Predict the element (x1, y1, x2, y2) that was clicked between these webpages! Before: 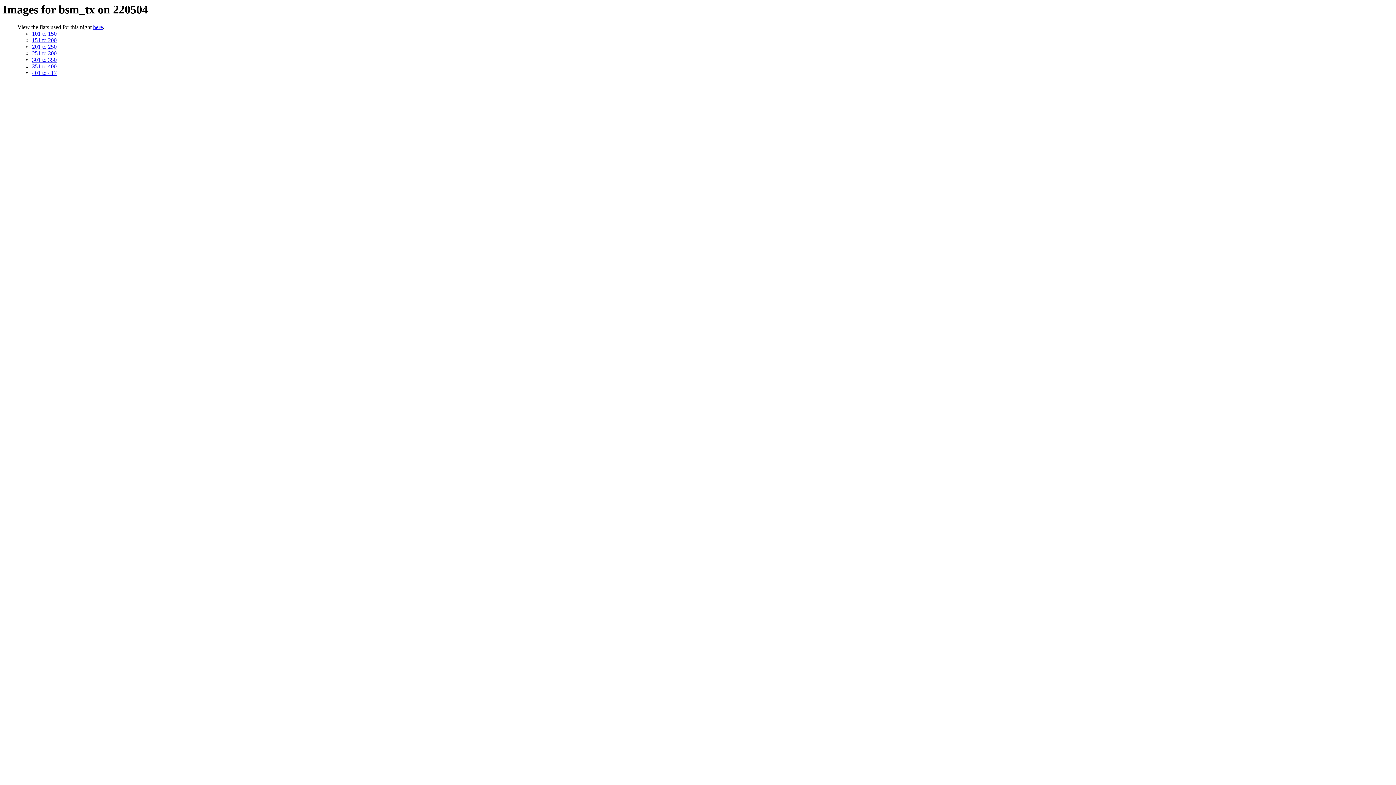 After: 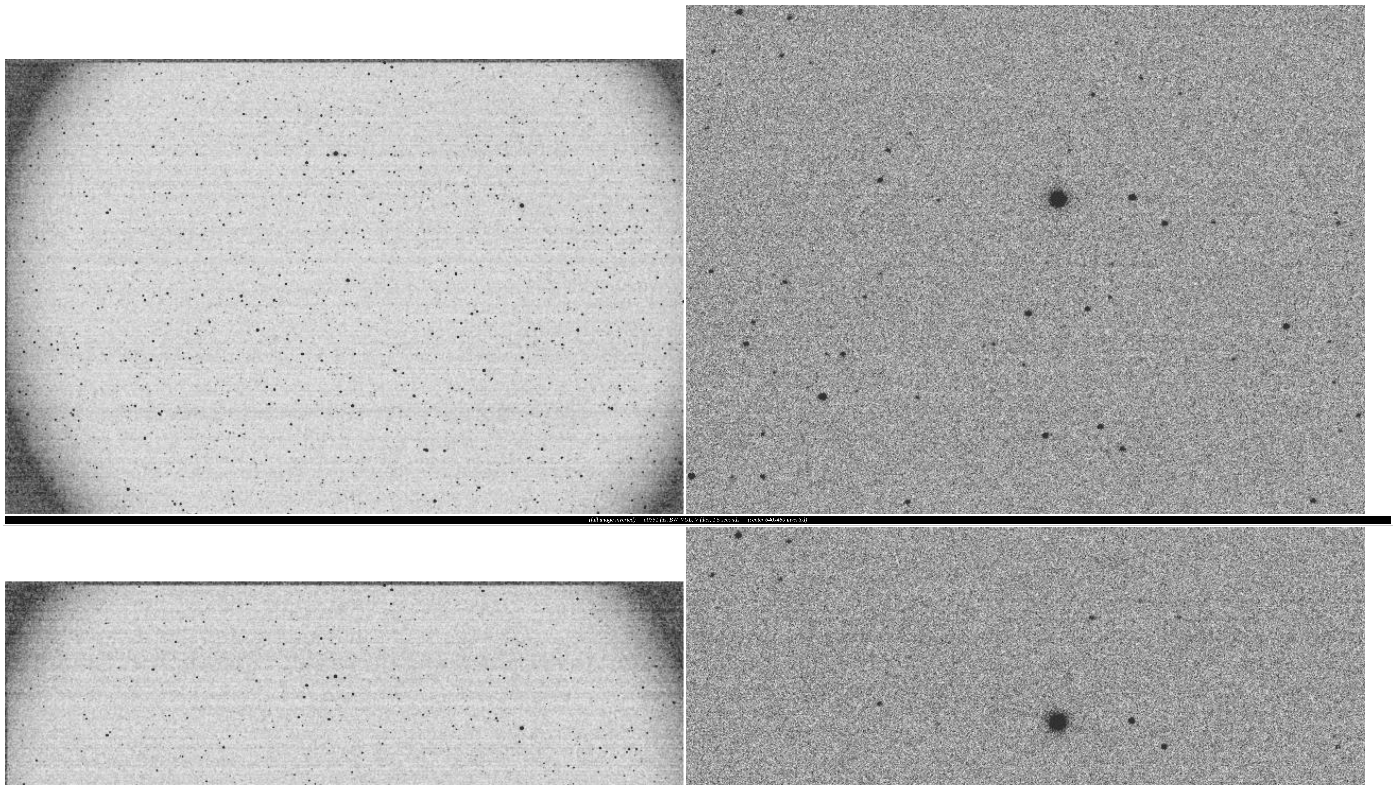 Action: bbox: (32, 63, 56, 69) label: 351 to 400